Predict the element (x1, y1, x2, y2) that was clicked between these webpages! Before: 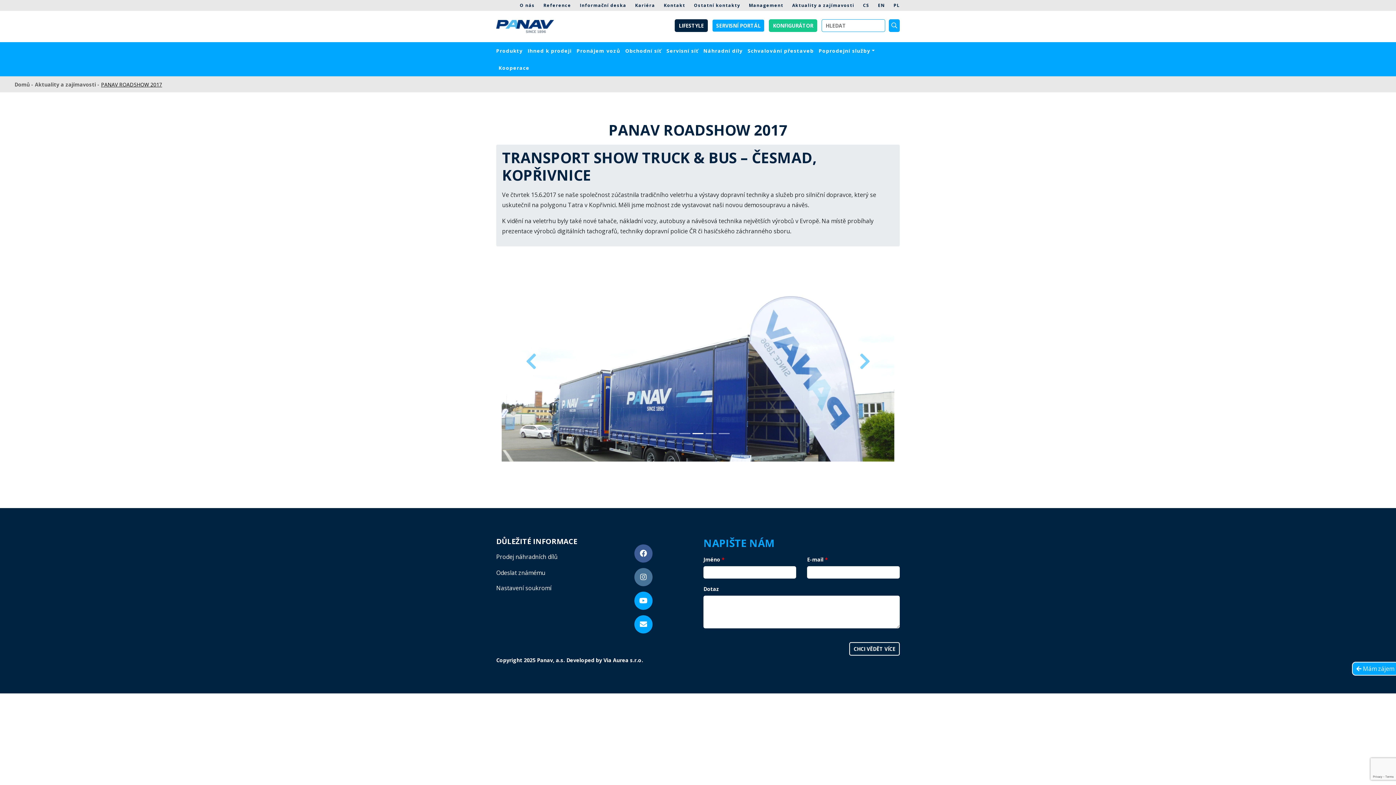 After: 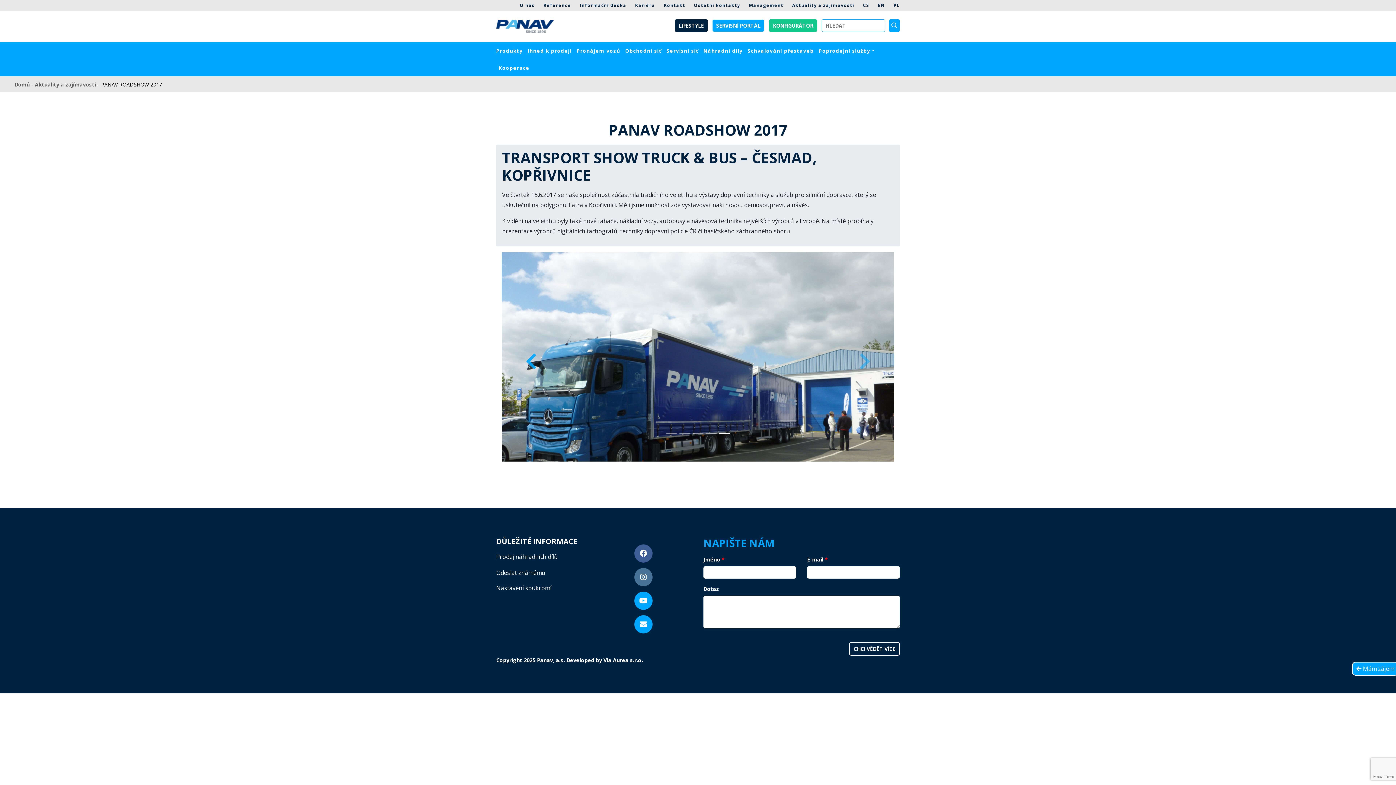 Action: label: Předchozí bbox: (501, 252, 560, 461)